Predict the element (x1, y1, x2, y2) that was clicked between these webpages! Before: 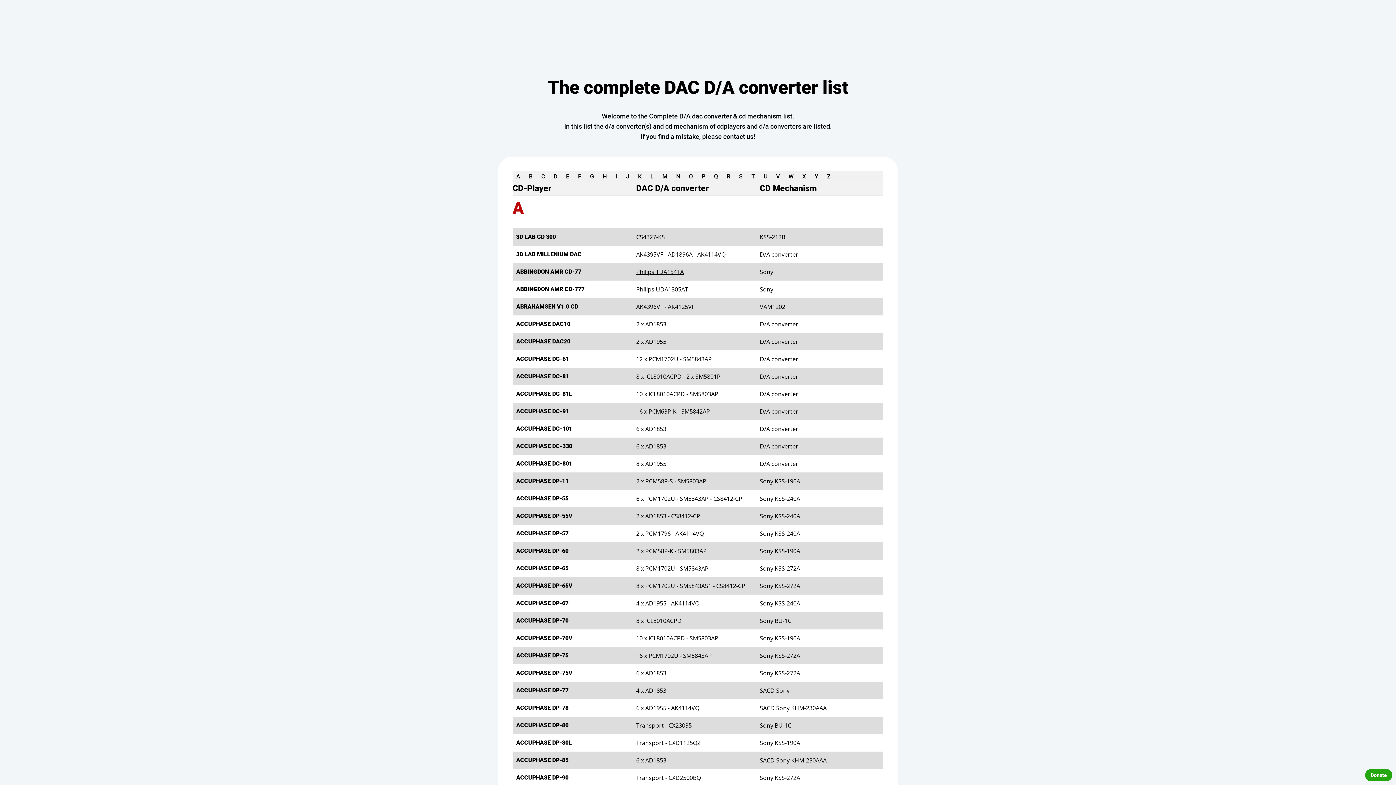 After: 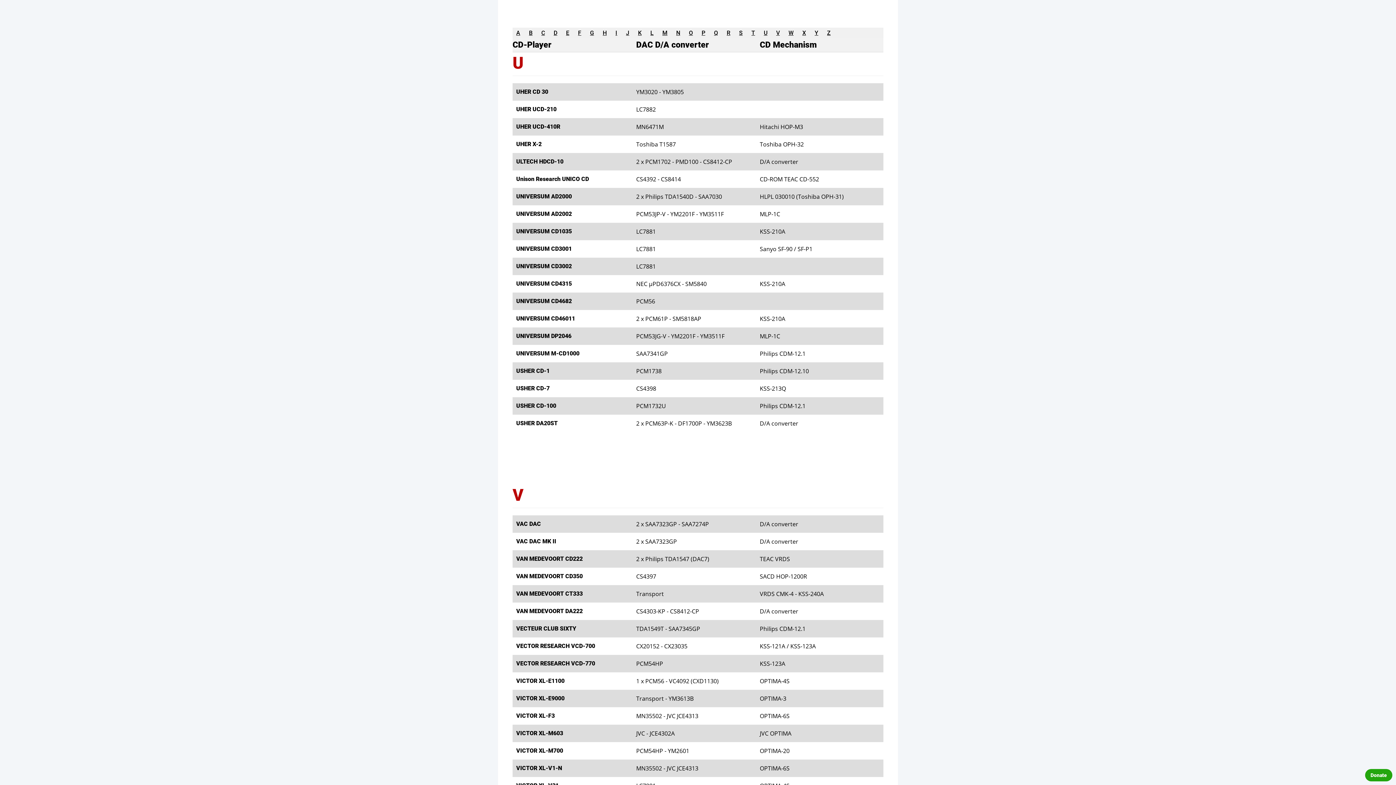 Action: label: U bbox: (760, 169, 771, 183)